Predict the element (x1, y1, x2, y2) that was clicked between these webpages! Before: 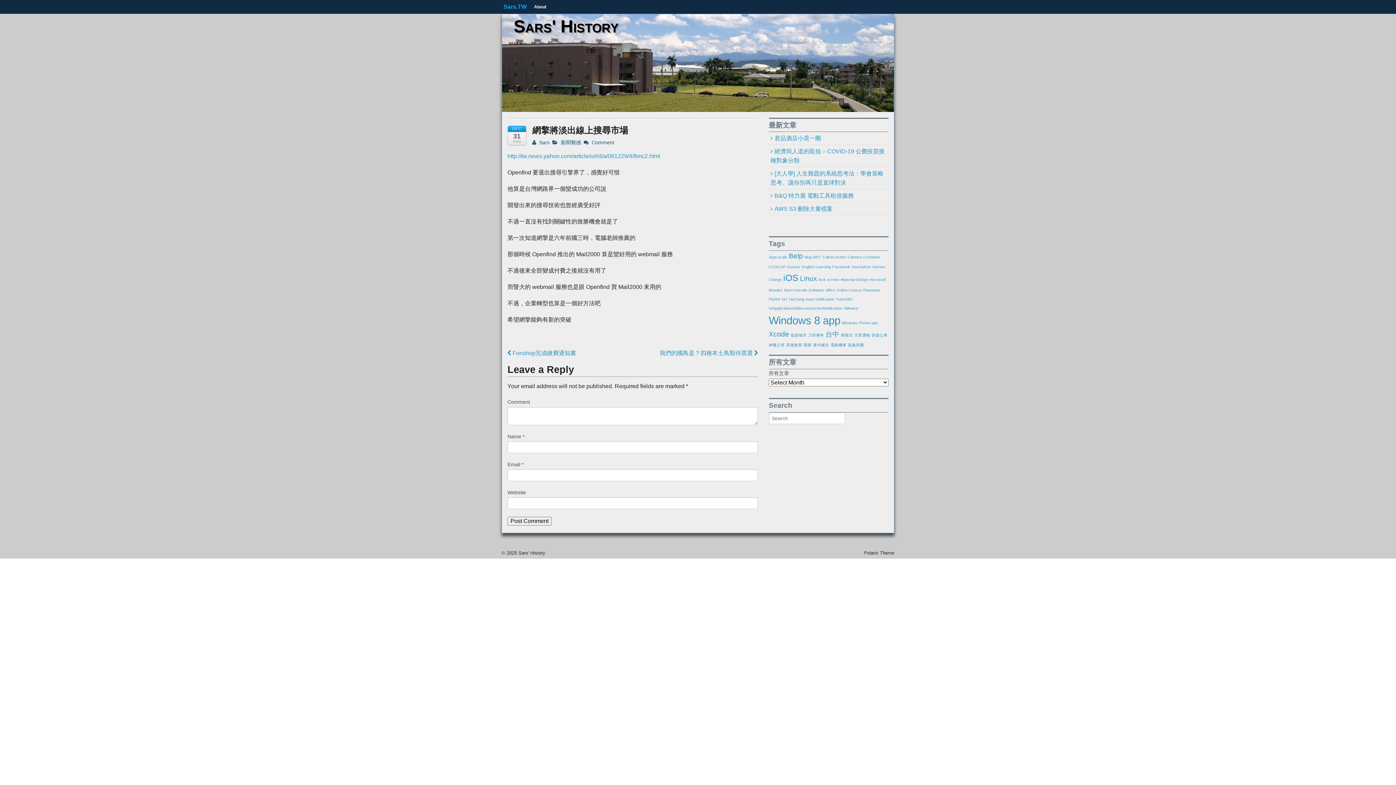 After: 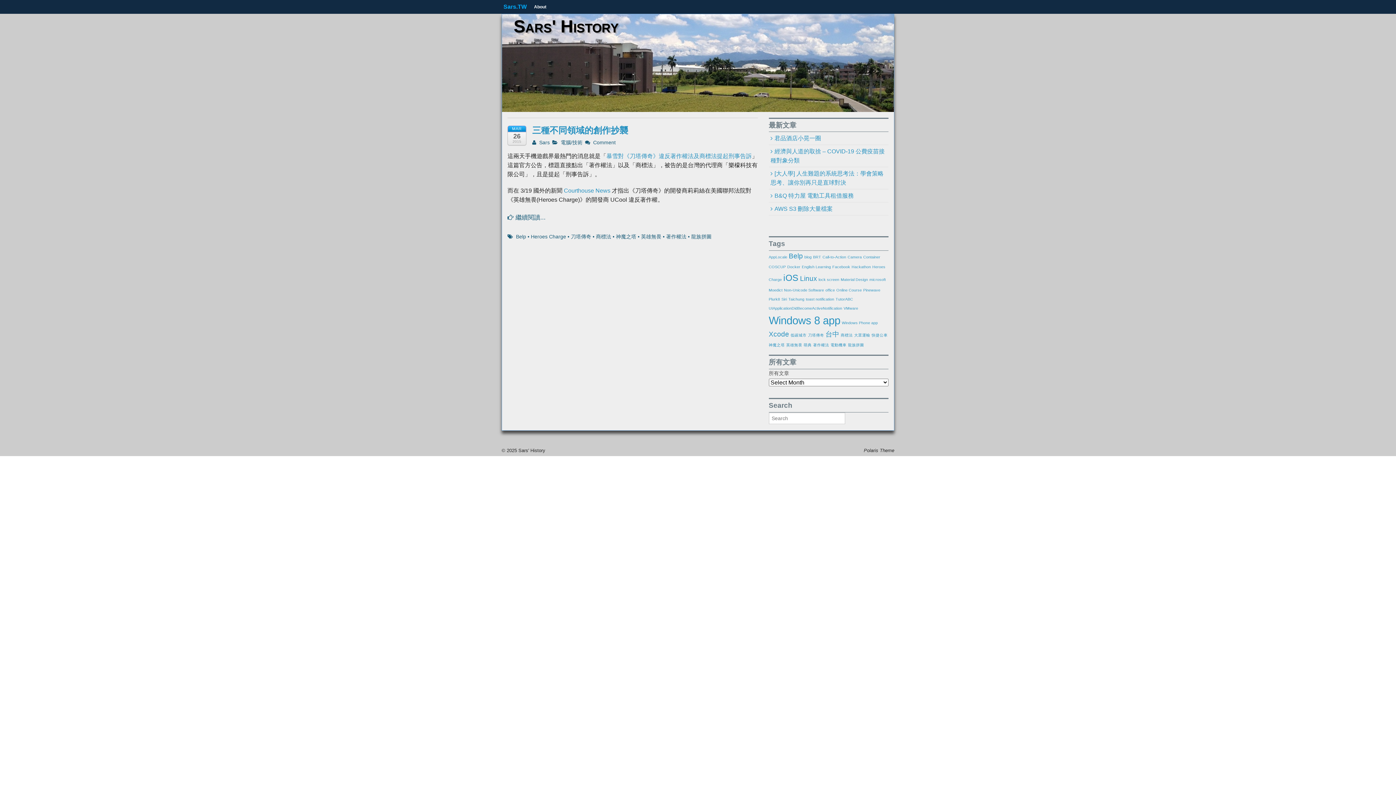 Action: label: 著作權法 bbox: (813, 342, 829, 347)